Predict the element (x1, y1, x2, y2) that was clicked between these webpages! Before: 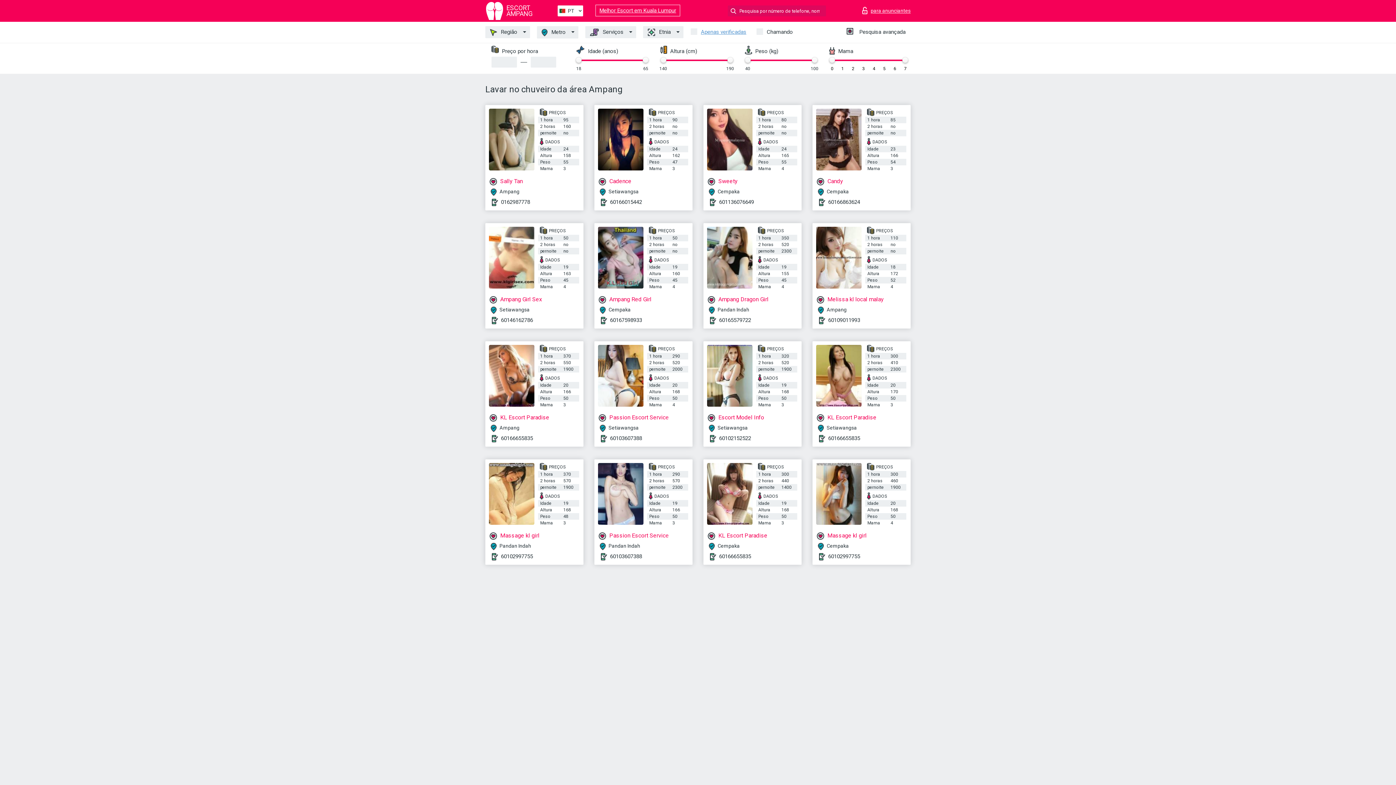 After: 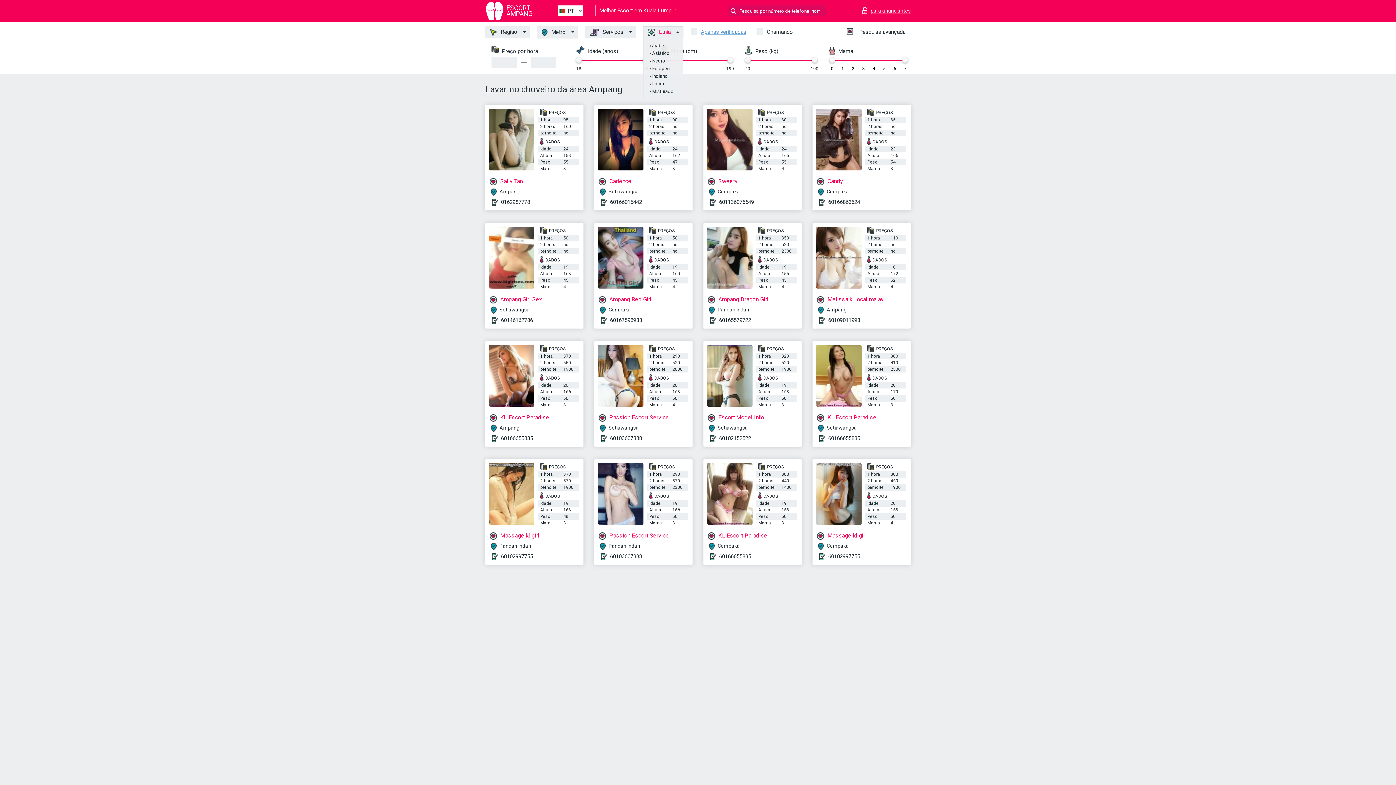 Action: bbox: (647, 28, 679, 36) label:  Etnia